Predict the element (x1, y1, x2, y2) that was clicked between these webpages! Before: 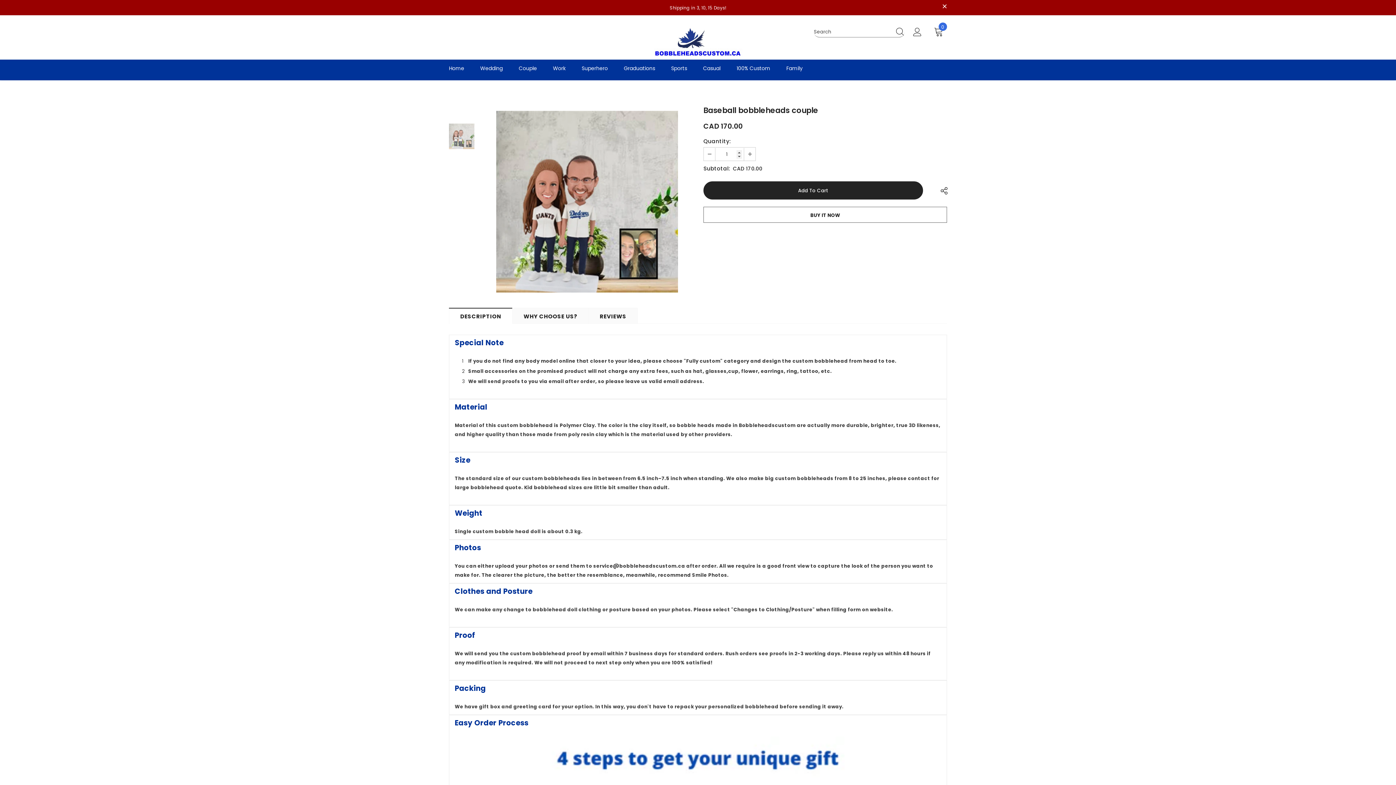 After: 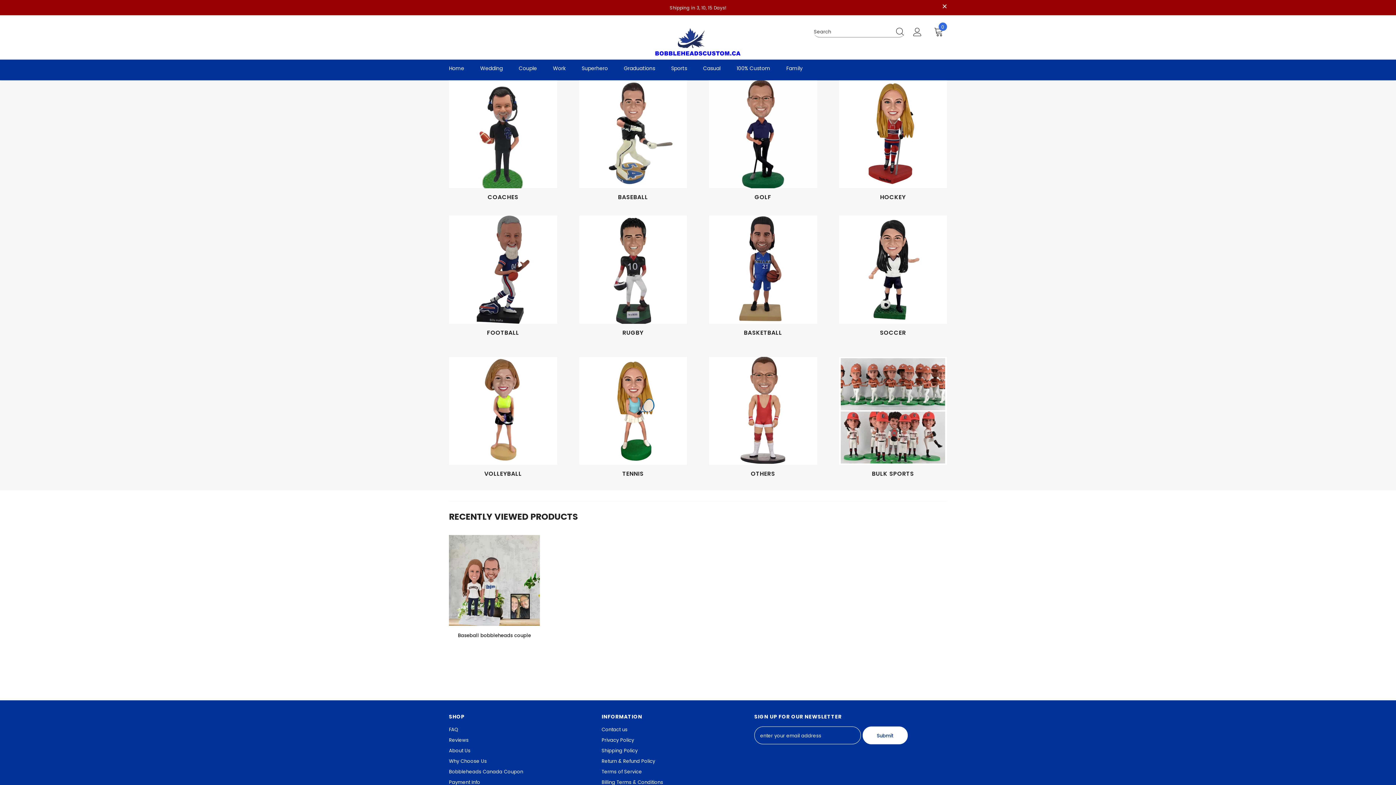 Action: bbox: (671, 59, 687, 80) label: Sports